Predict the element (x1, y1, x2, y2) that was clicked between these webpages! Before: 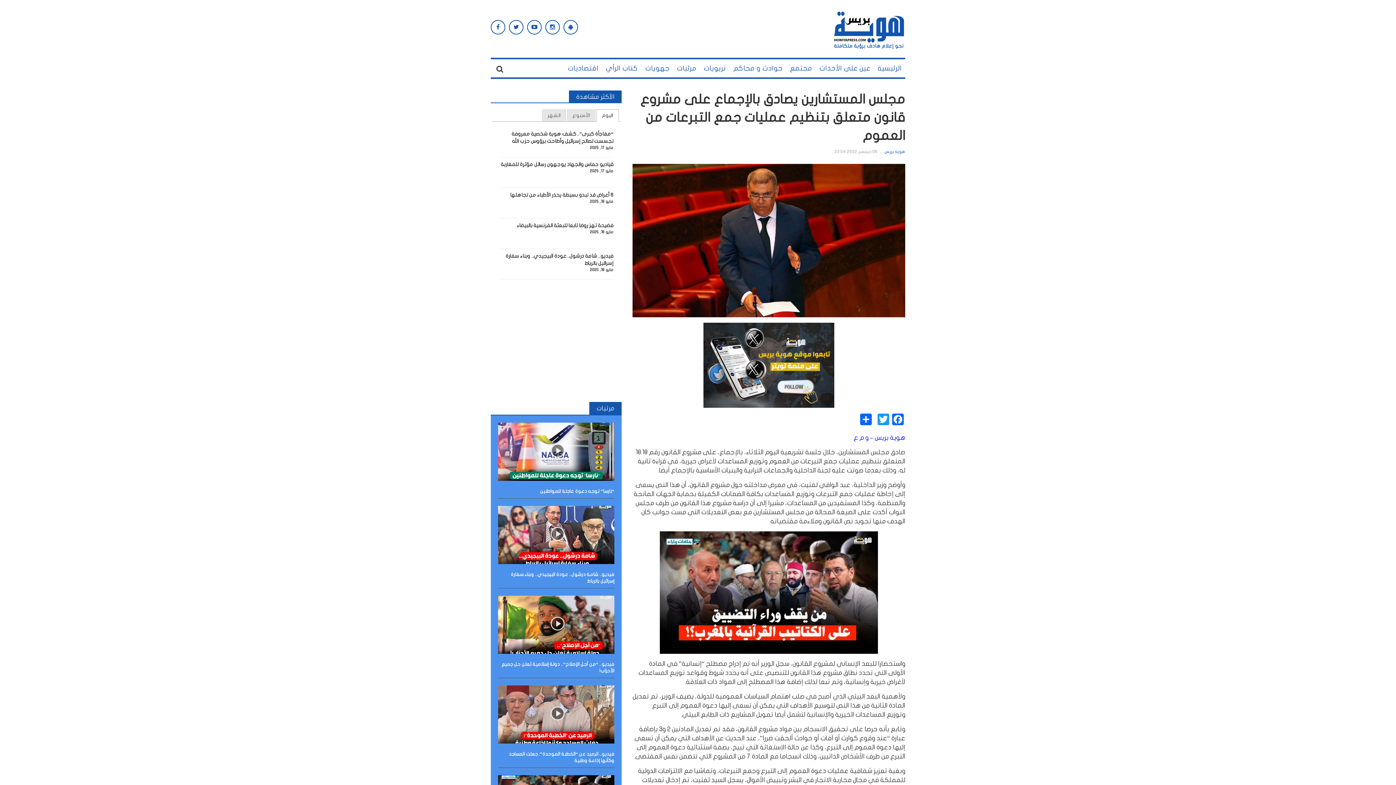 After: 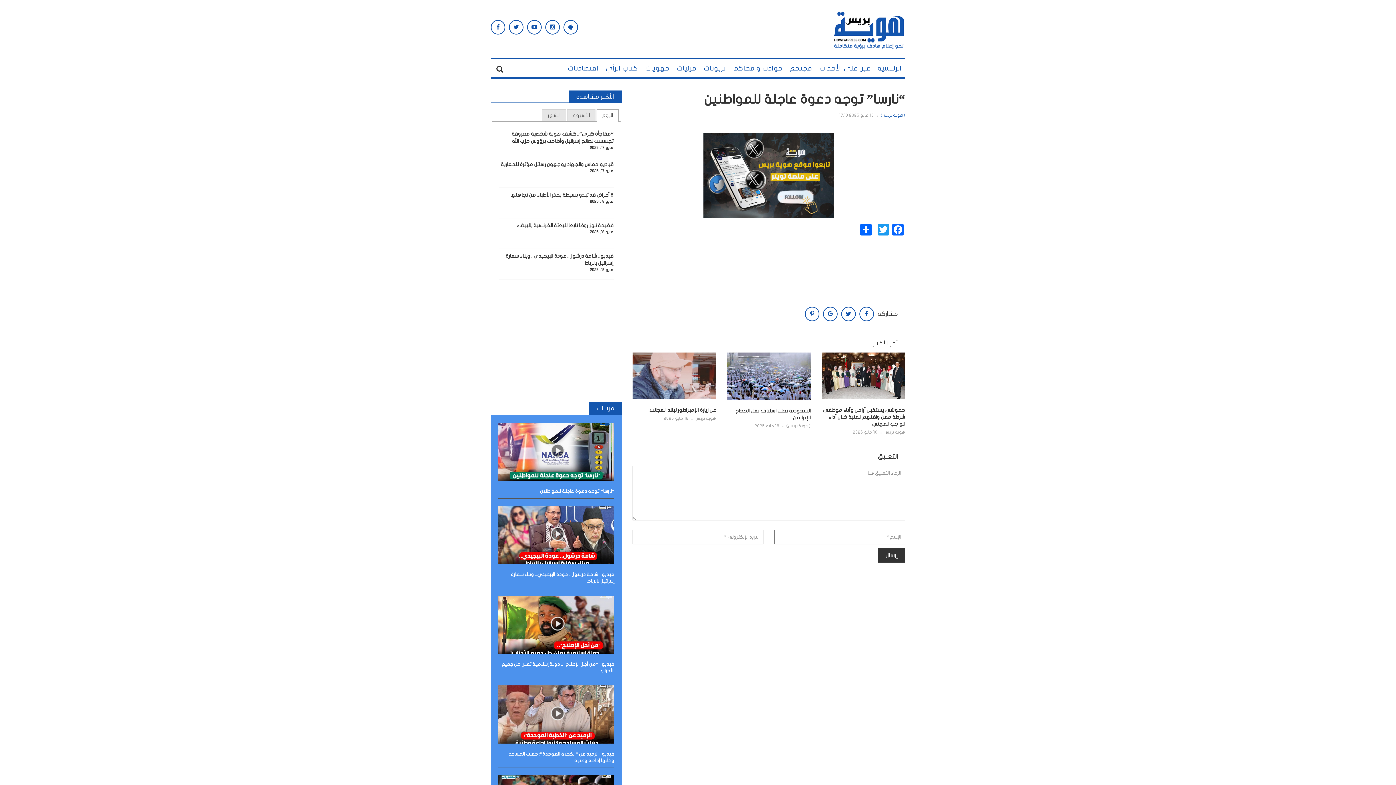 Action: label: “نارسا” توجه دعوة عاجلة للمواطنين bbox: (498, 488, 614, 494)